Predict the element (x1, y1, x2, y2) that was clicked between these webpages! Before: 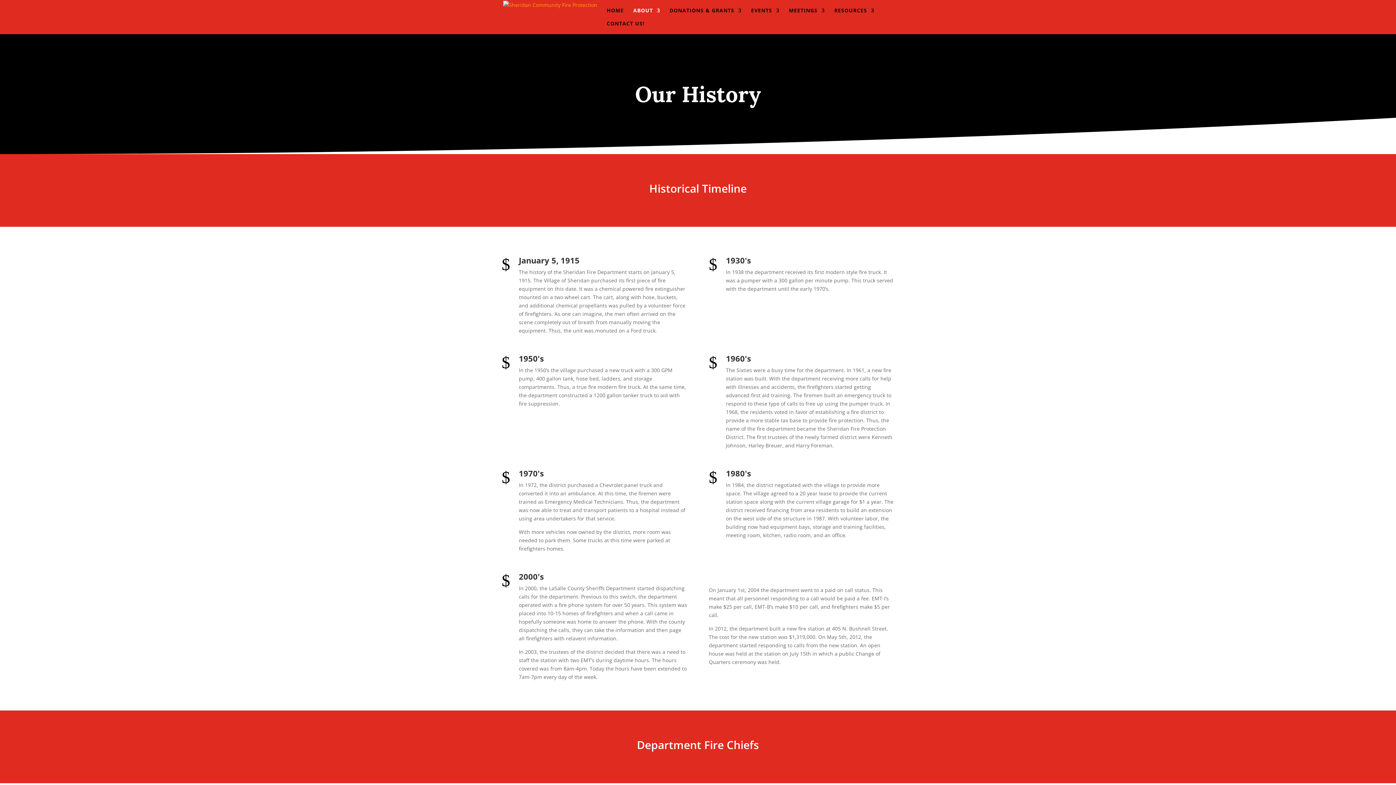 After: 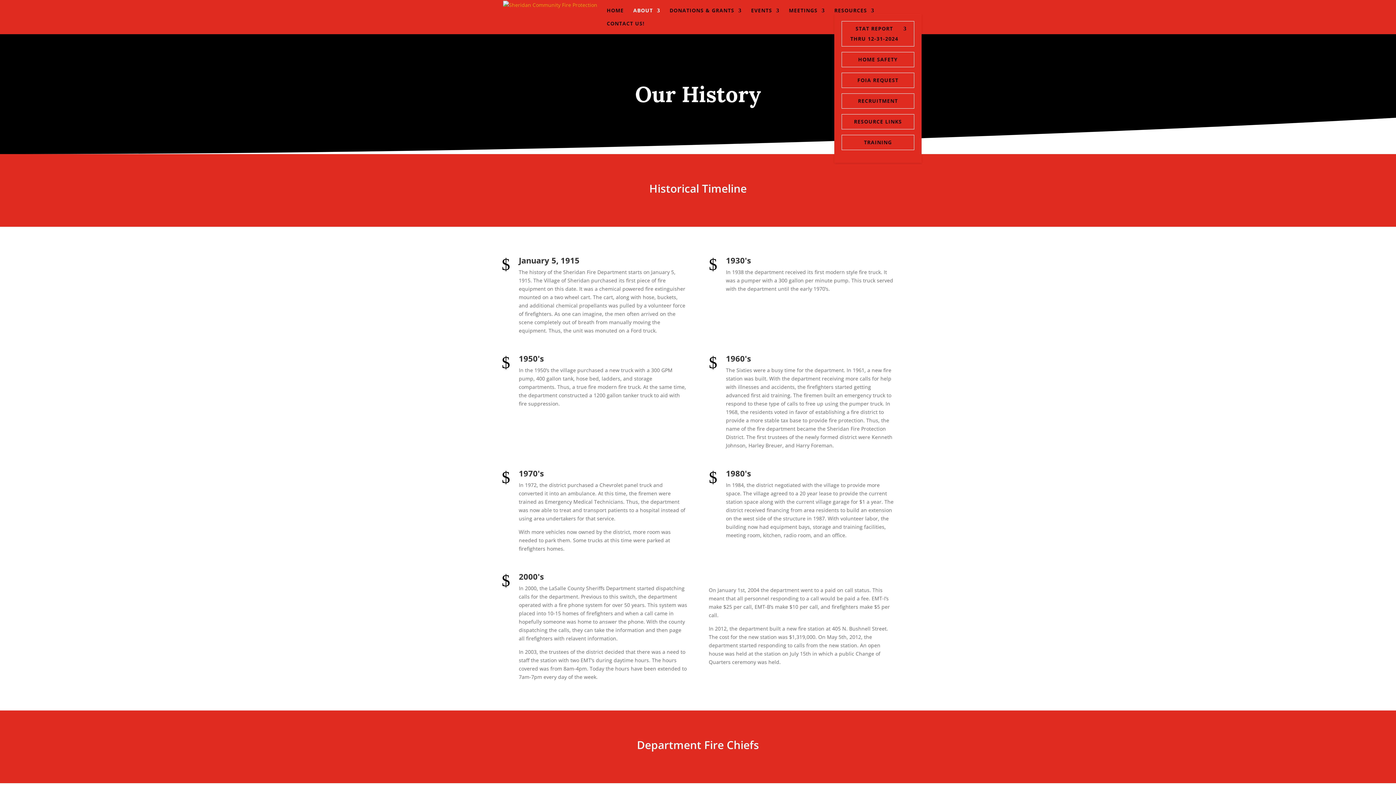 Action: label: RESOURCES bbox: (834, 8, 874, 21)